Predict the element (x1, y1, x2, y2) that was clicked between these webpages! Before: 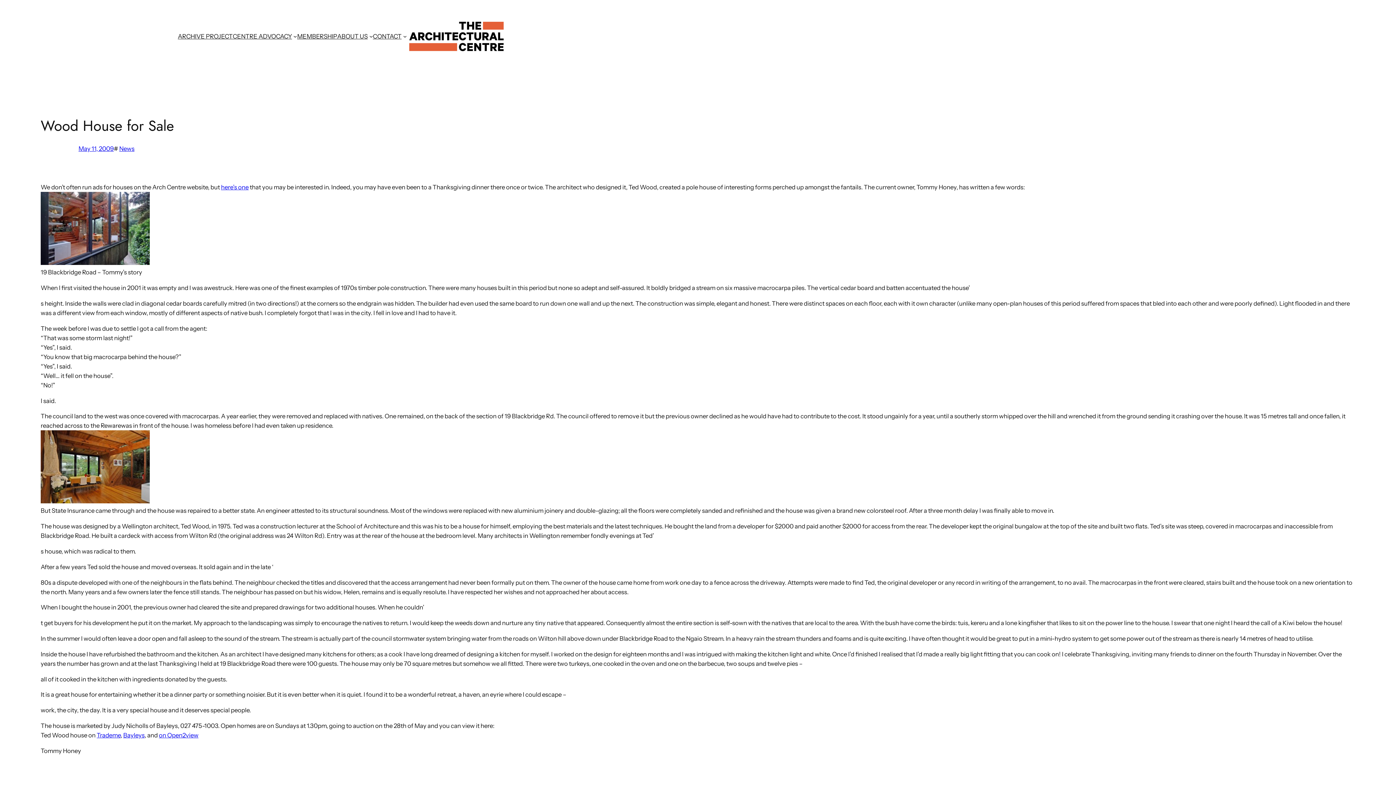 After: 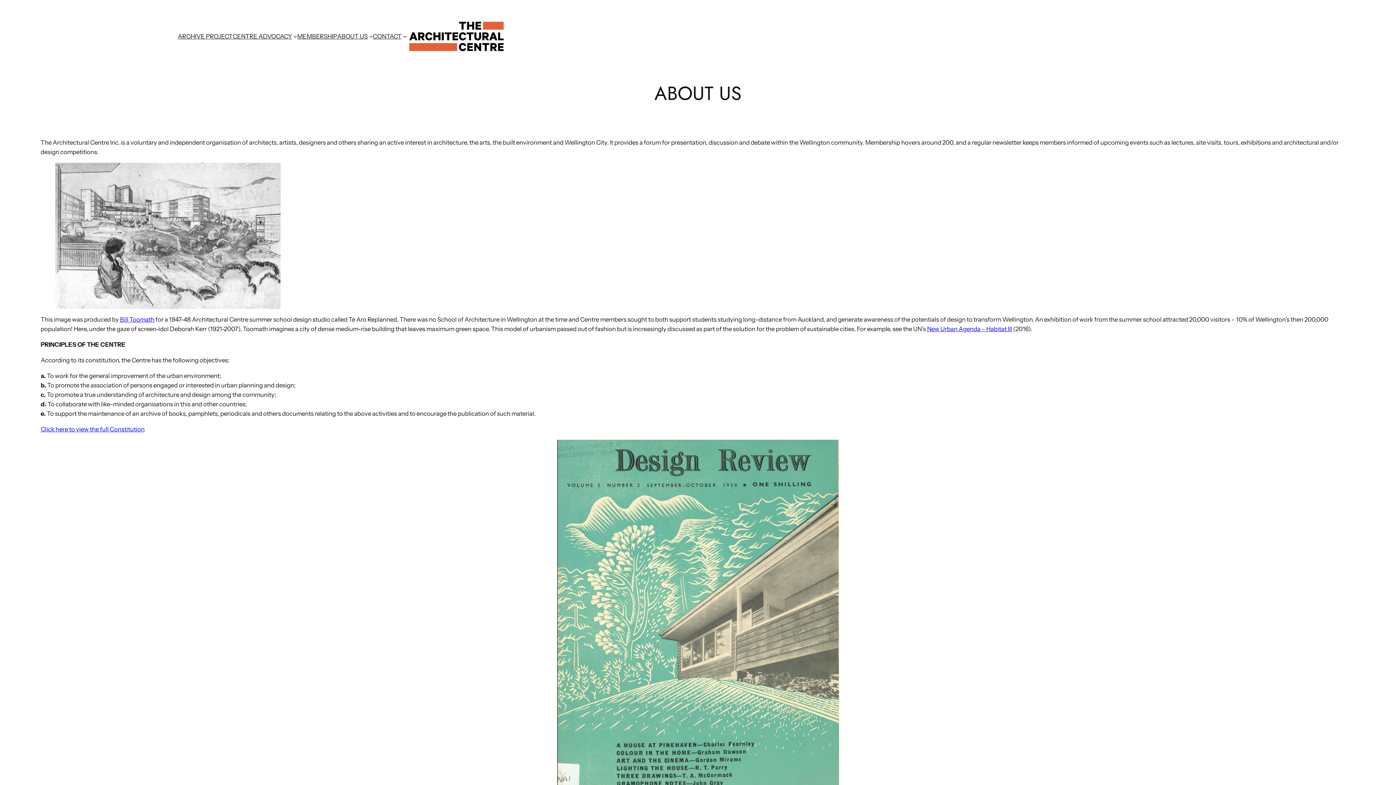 Action: label: ABOUT US bbox: (337, 31, 367, 41)